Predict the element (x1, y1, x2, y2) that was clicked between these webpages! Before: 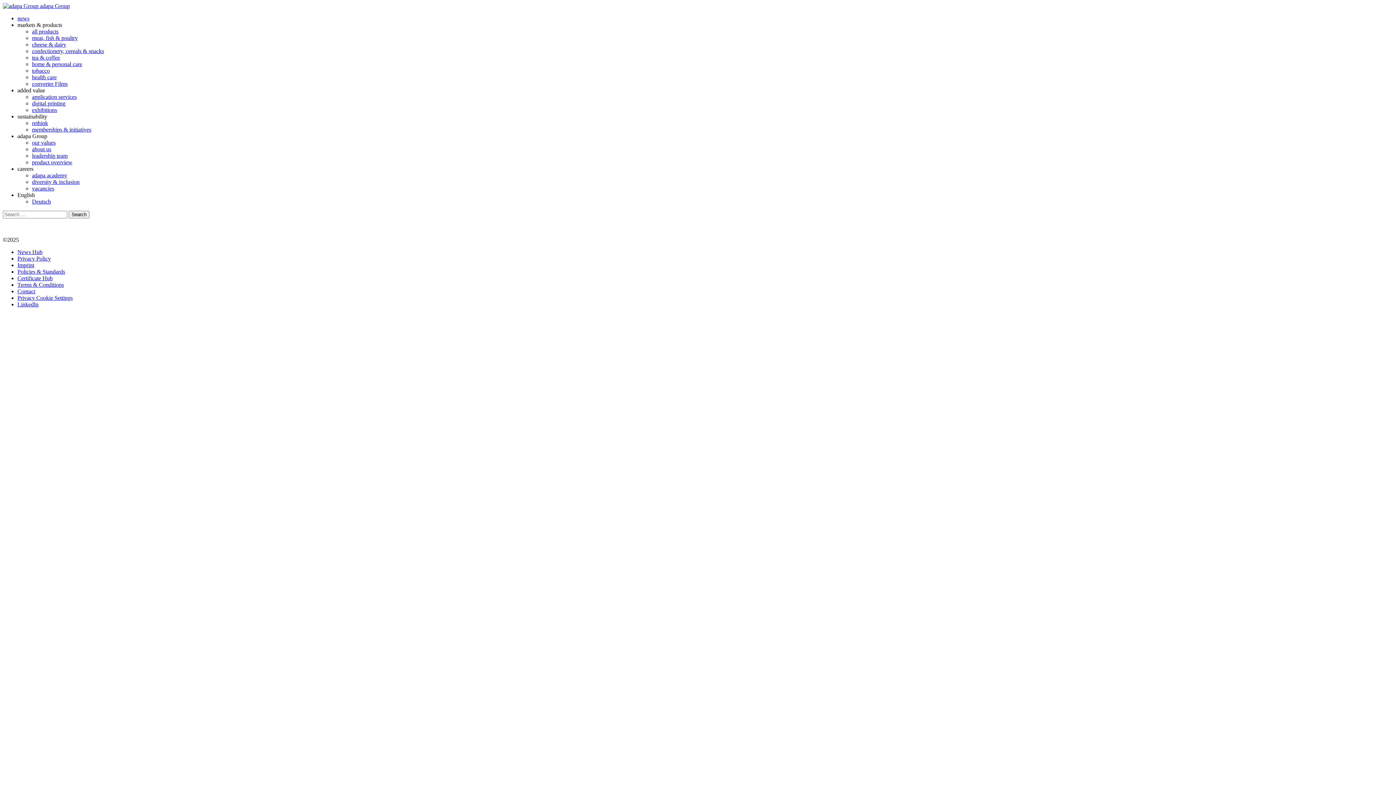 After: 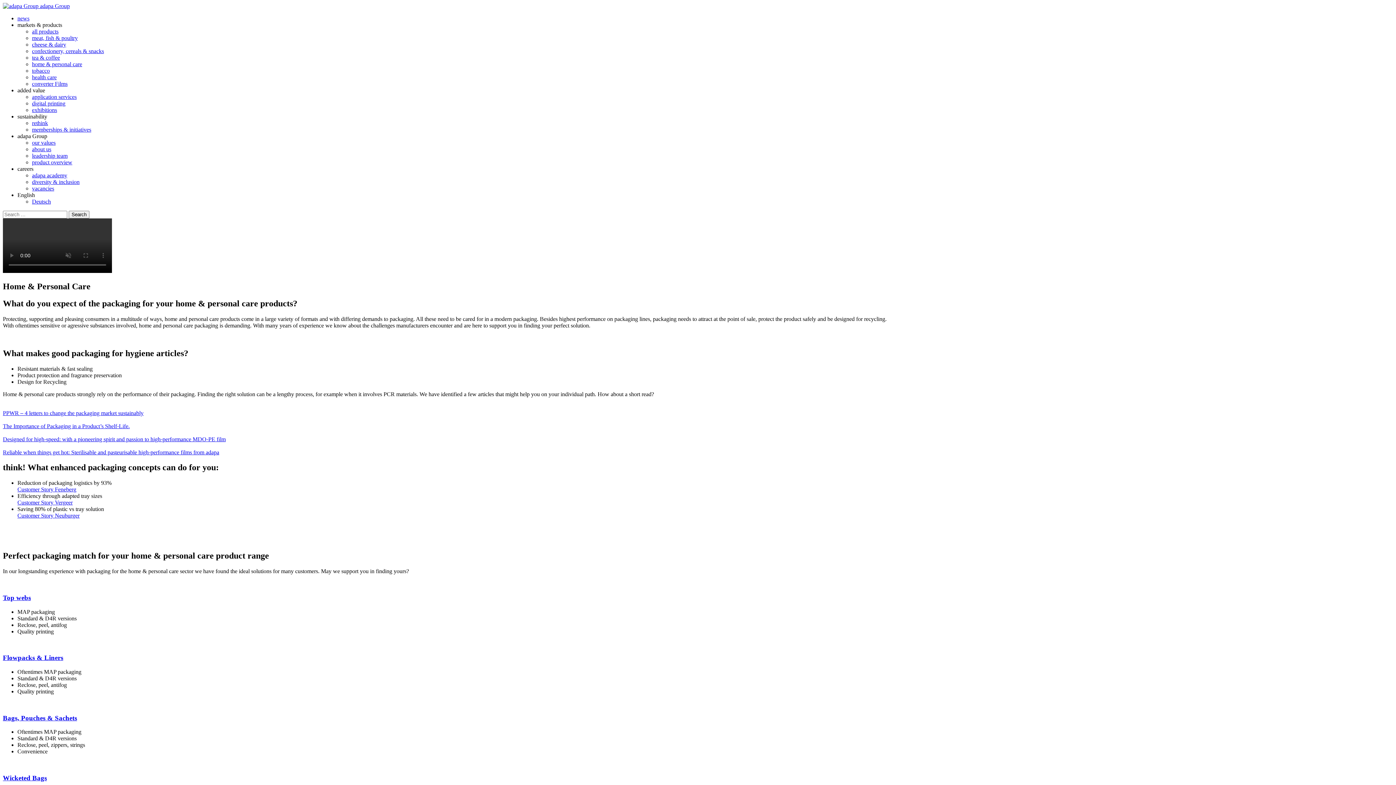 Action: bbox: (32, 61, 82, 67) label: home & personal care